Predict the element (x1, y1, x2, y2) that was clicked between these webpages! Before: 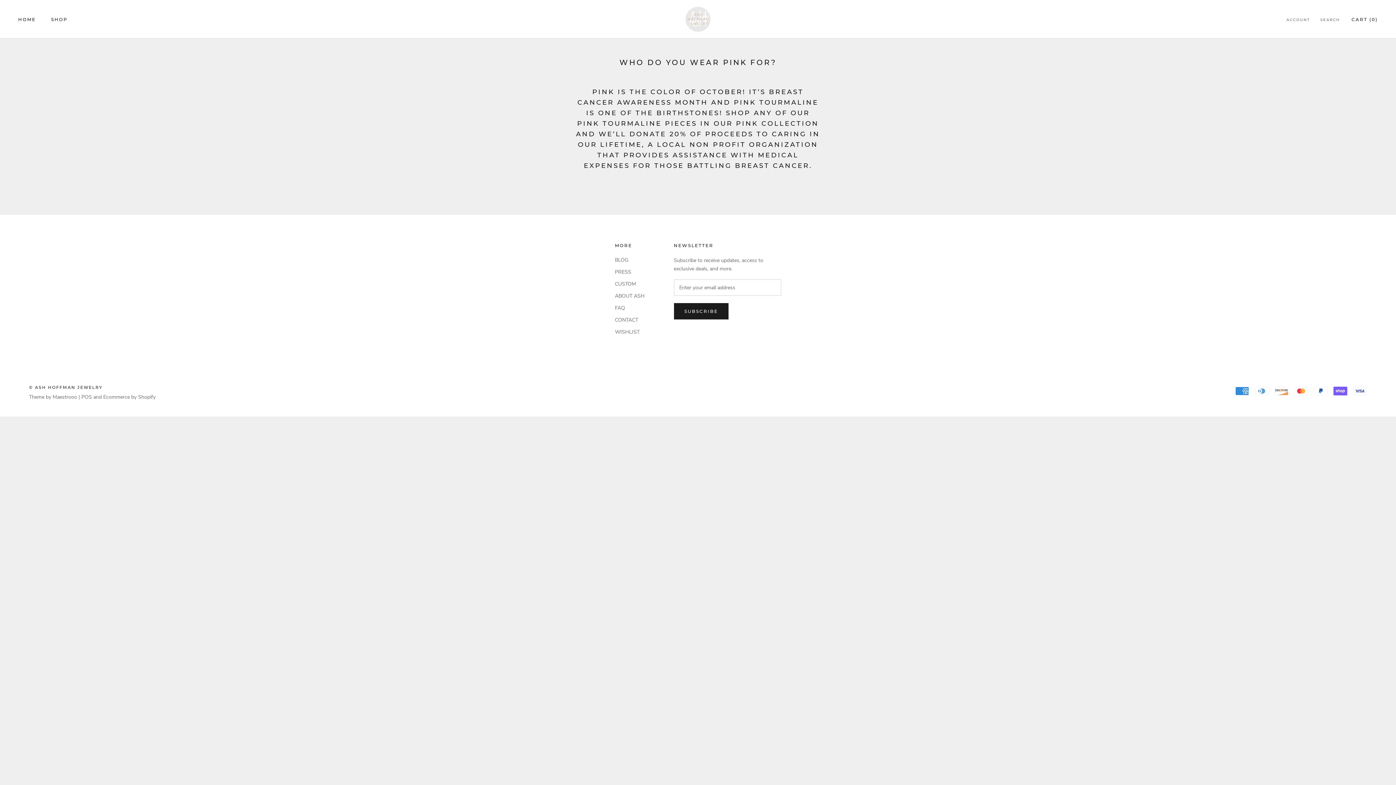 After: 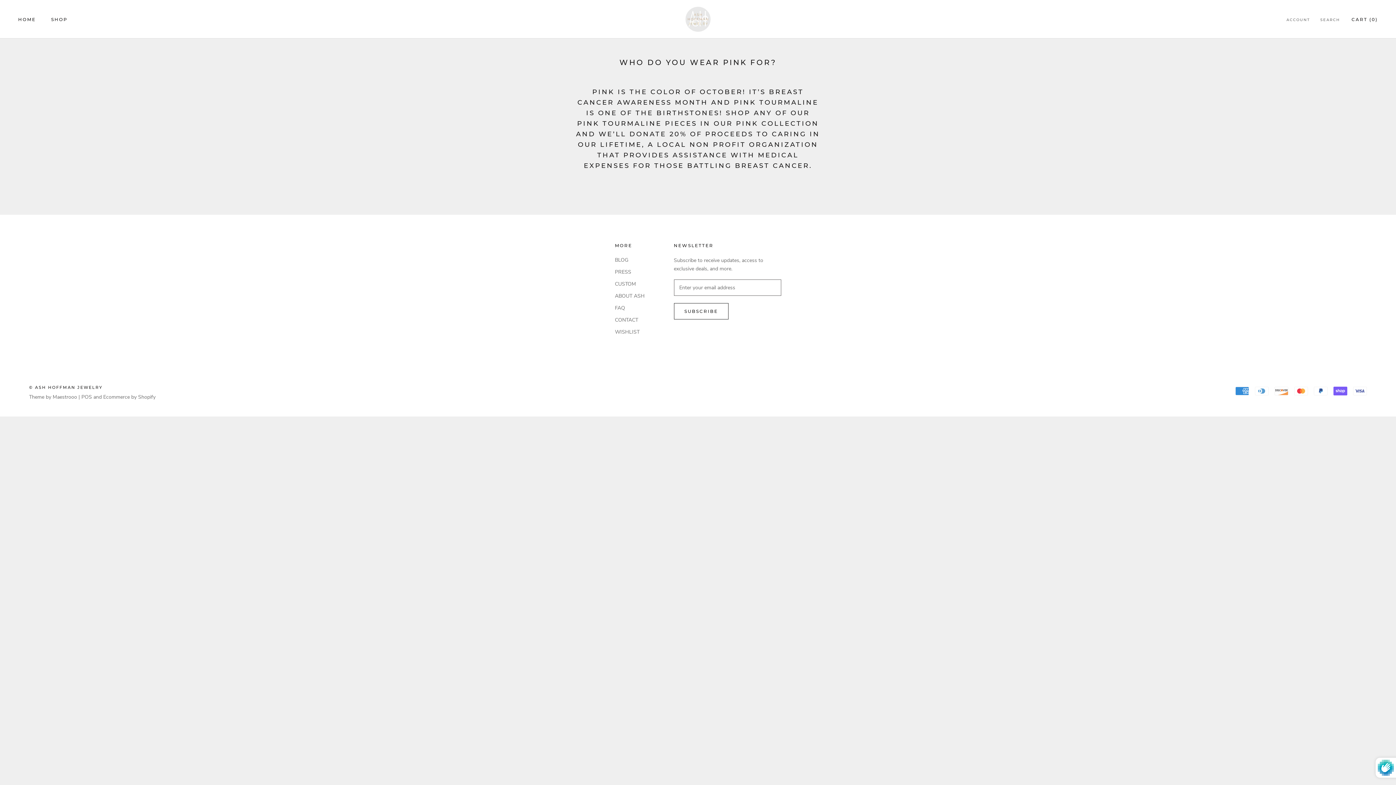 Action: label: SUBSCRIBE bbox: (674, 303, 728, 319)